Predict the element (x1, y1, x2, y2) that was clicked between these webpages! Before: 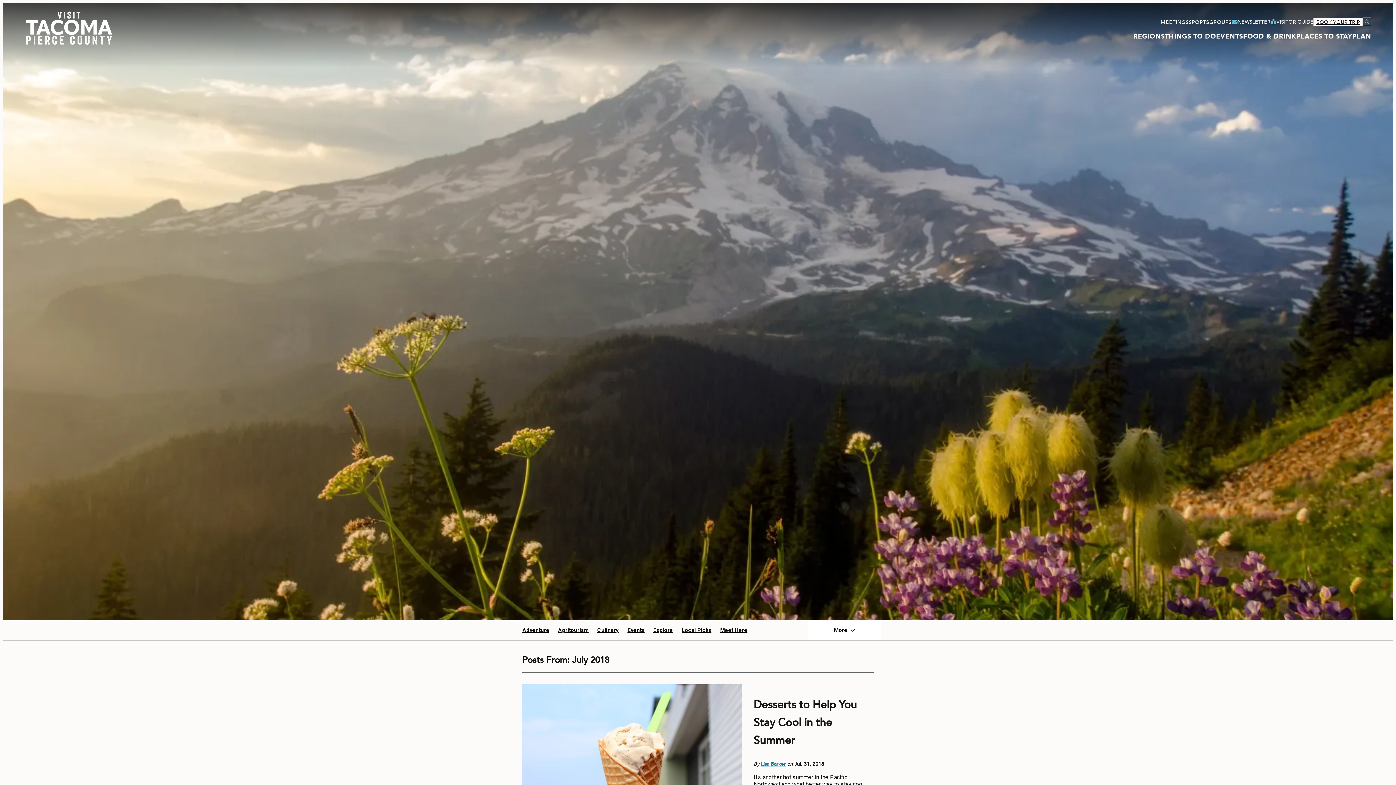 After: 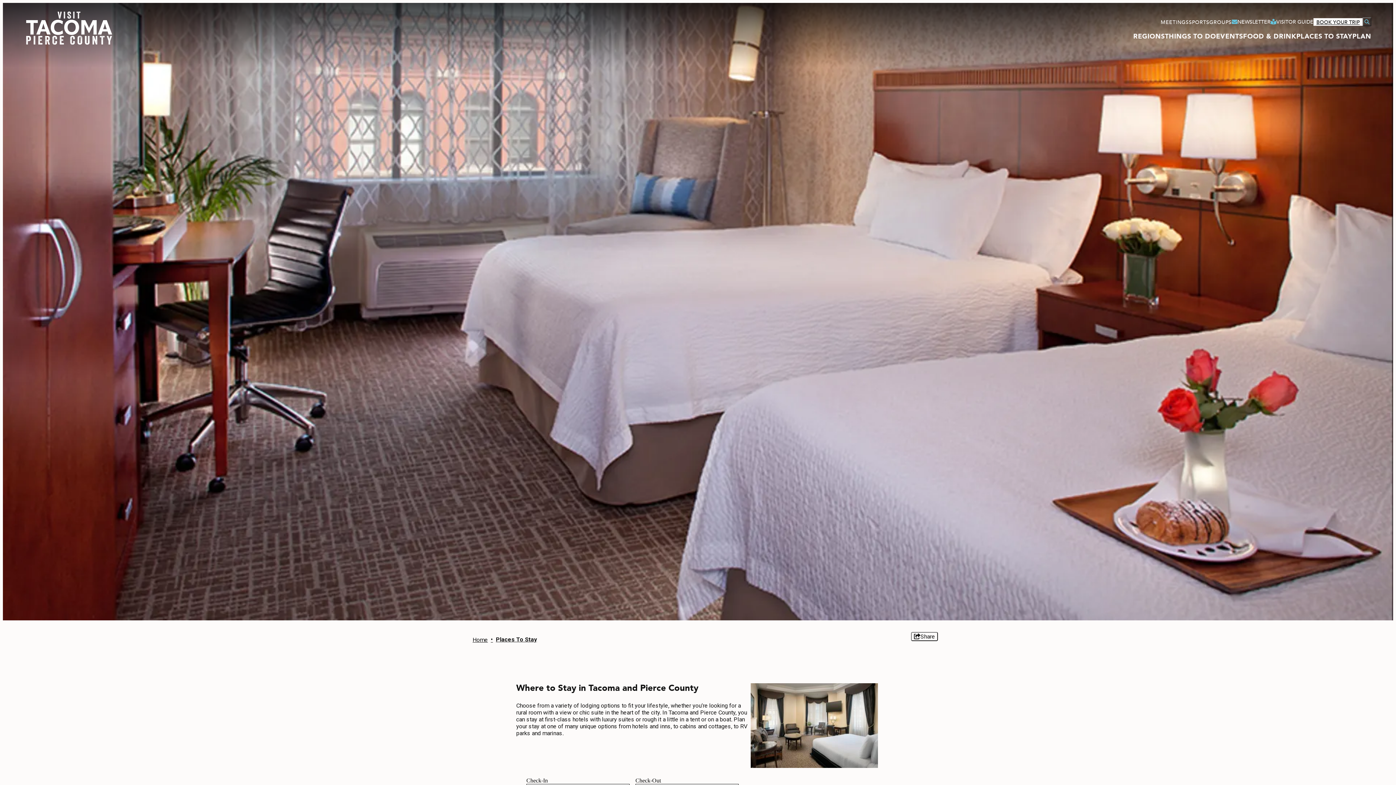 Action: label: PLACES TO STAY bbox: (1296, 31, 1352, 47)